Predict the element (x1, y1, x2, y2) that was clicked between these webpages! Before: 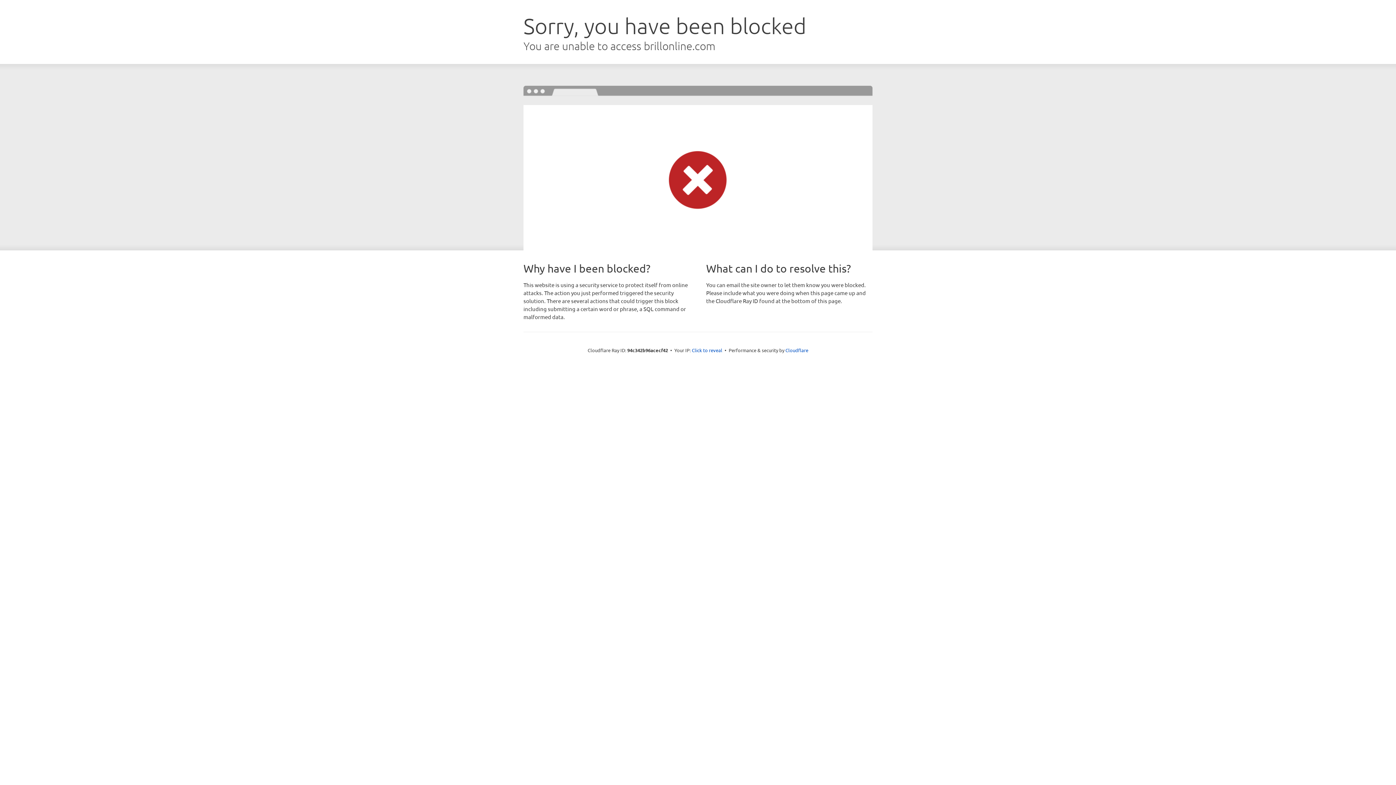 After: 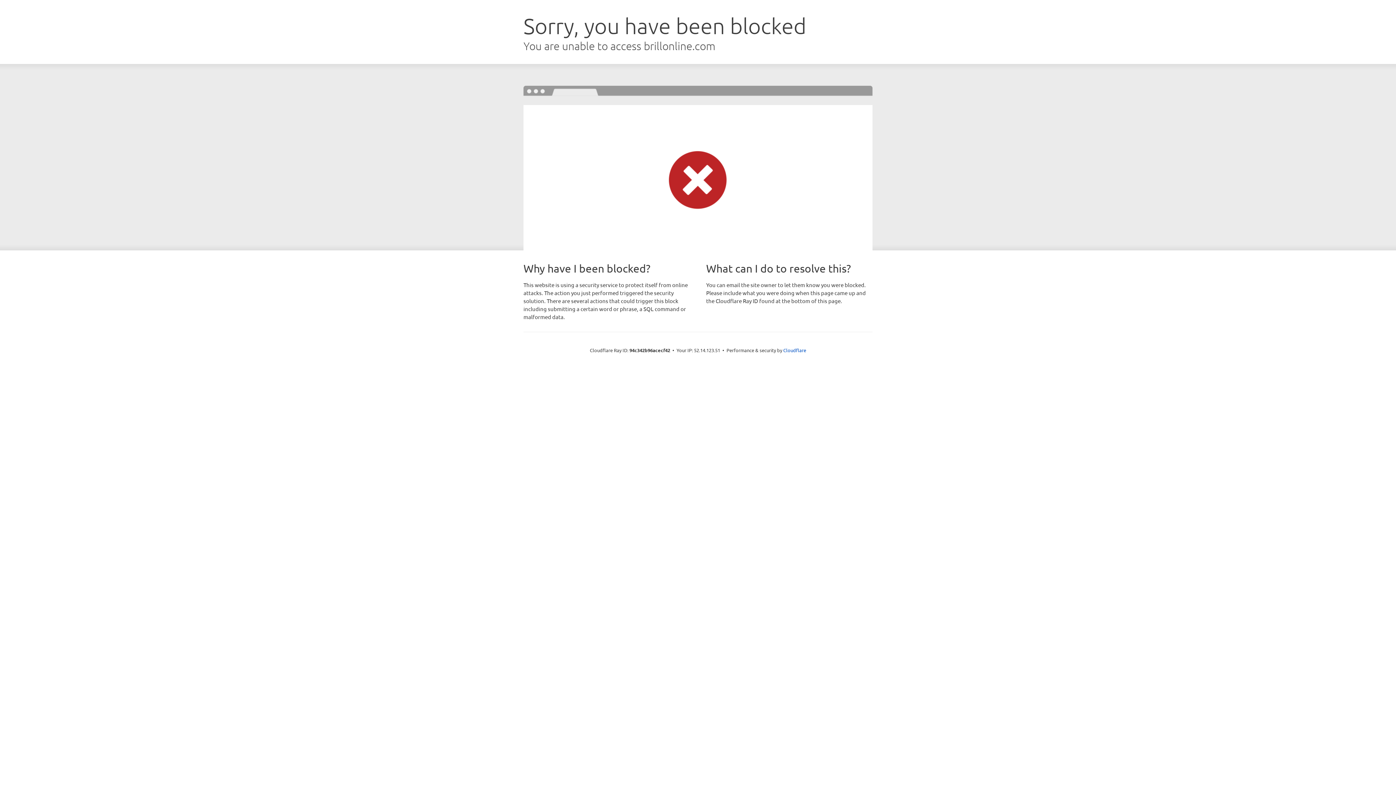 Action: label: Click to reveal bbox: (692, 346, 722, 353)